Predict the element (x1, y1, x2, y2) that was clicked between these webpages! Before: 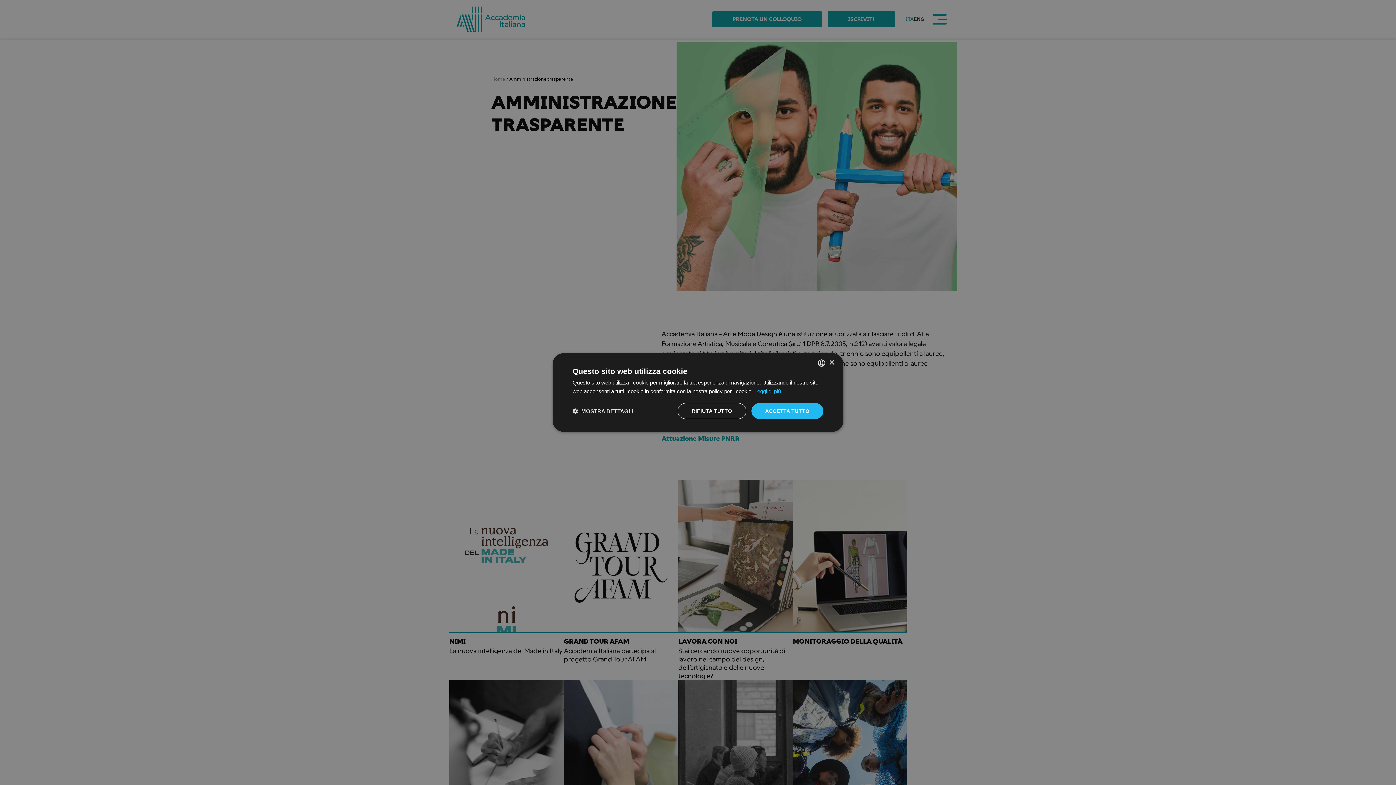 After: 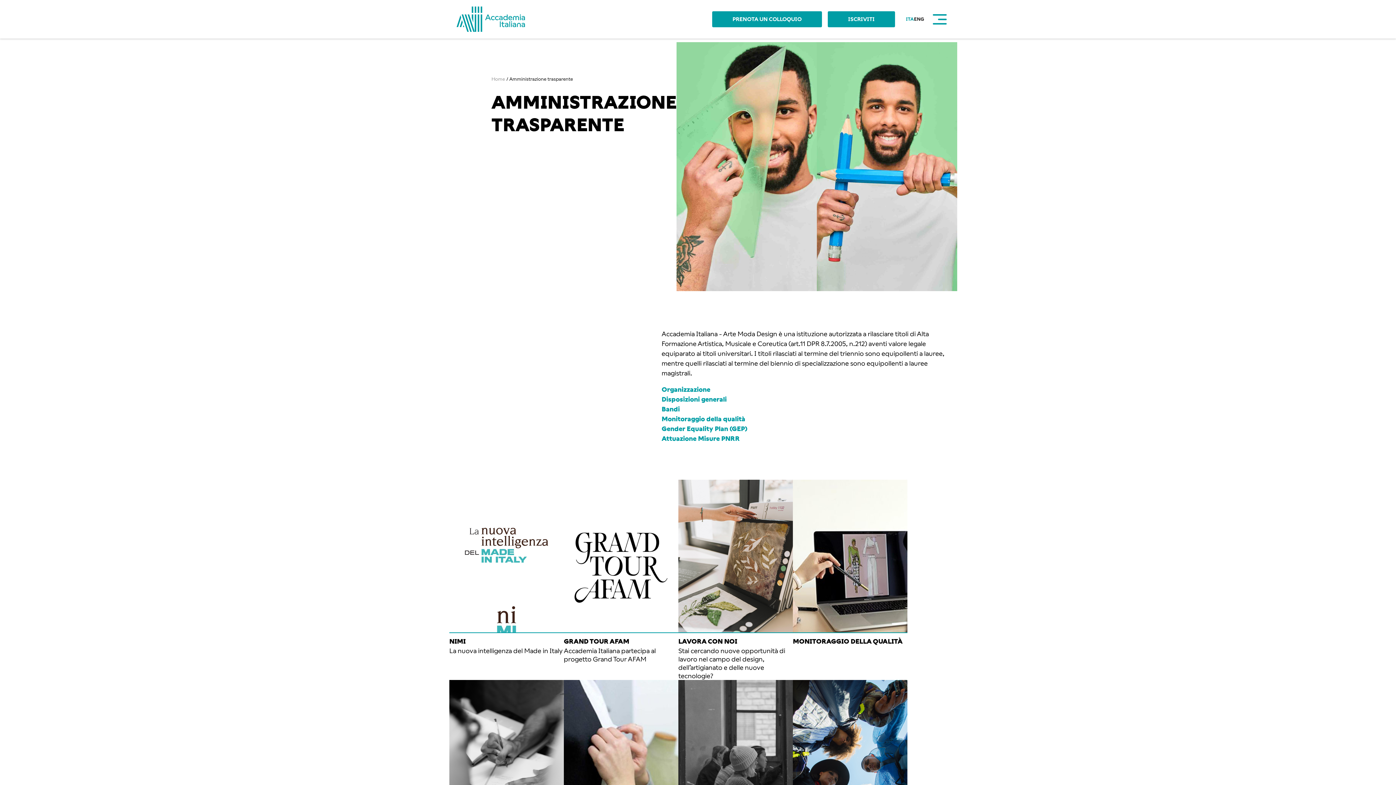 Action: label: ACCETTA TUTTO bbox: (751, 403, 823, 419)